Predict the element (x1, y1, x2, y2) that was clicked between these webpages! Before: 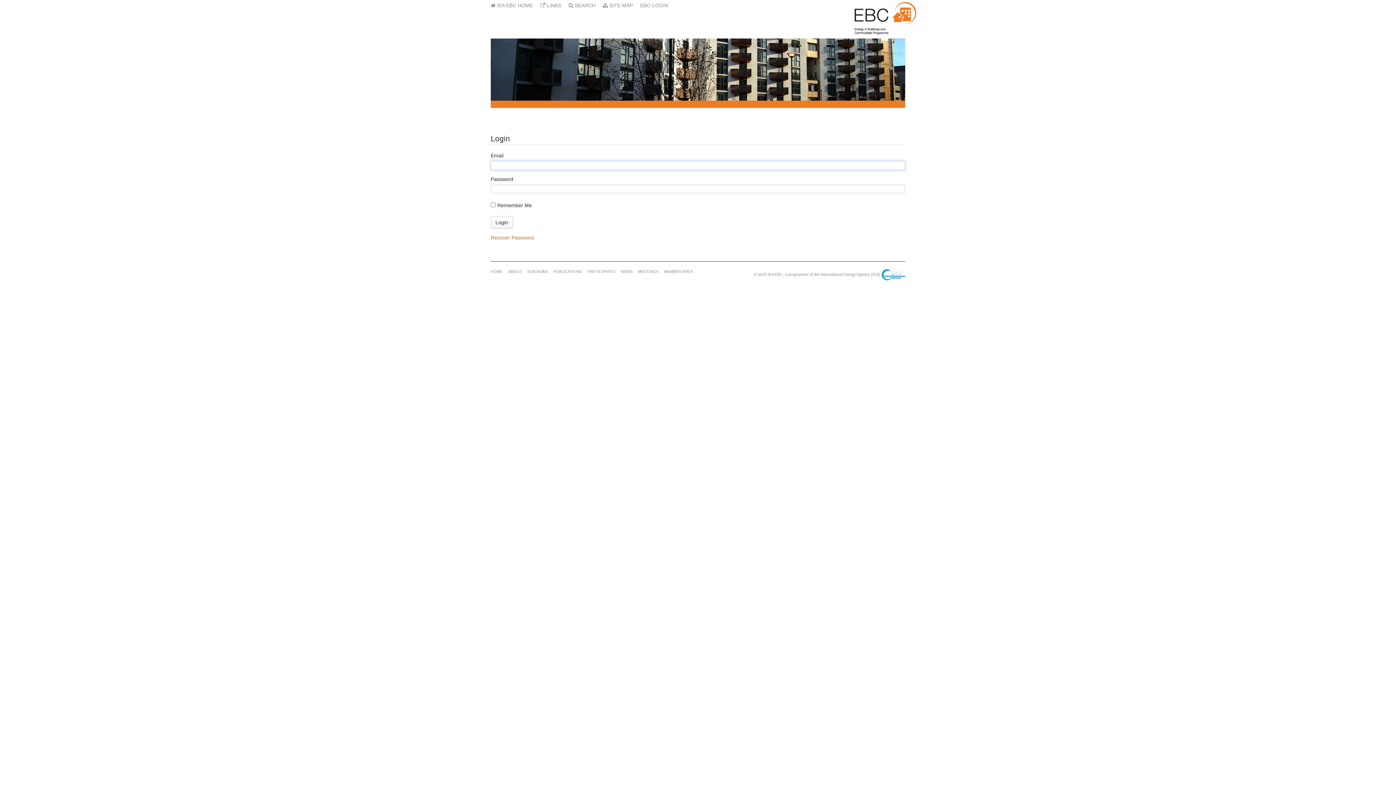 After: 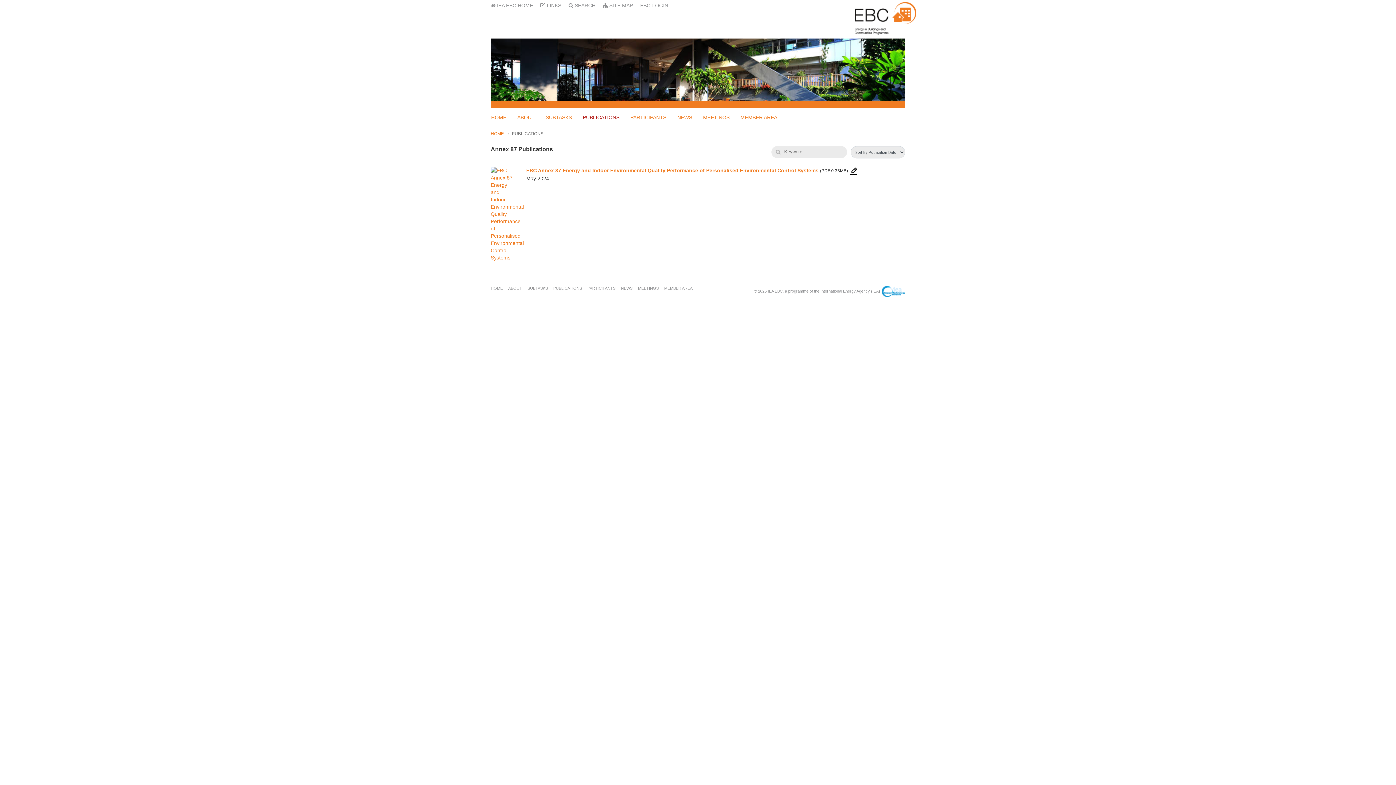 Action: label: PUBLICATIONS bbox: (553, 269, 587, 273)